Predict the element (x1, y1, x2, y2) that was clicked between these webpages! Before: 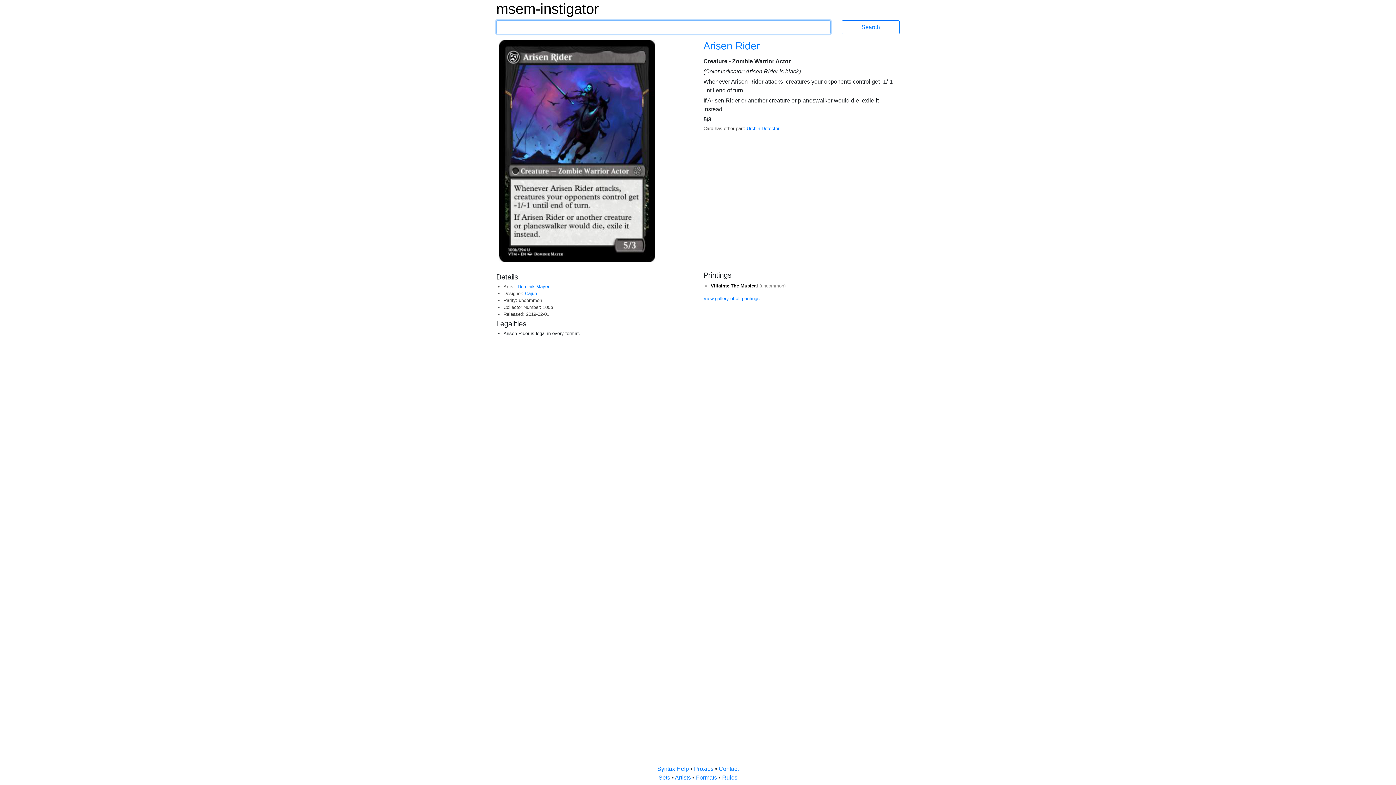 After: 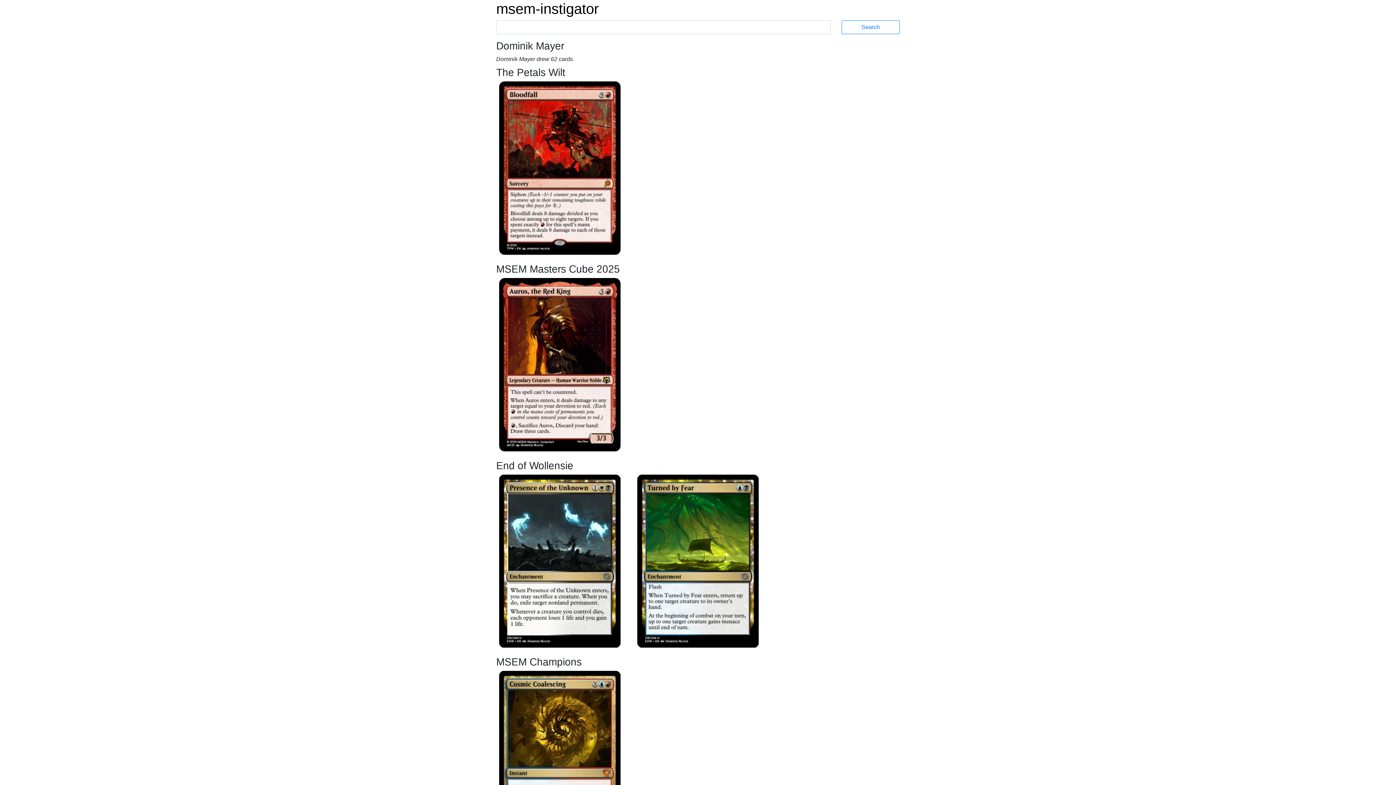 Action: bbox: (517, 284, 549, 289) label: Dominik Mayer